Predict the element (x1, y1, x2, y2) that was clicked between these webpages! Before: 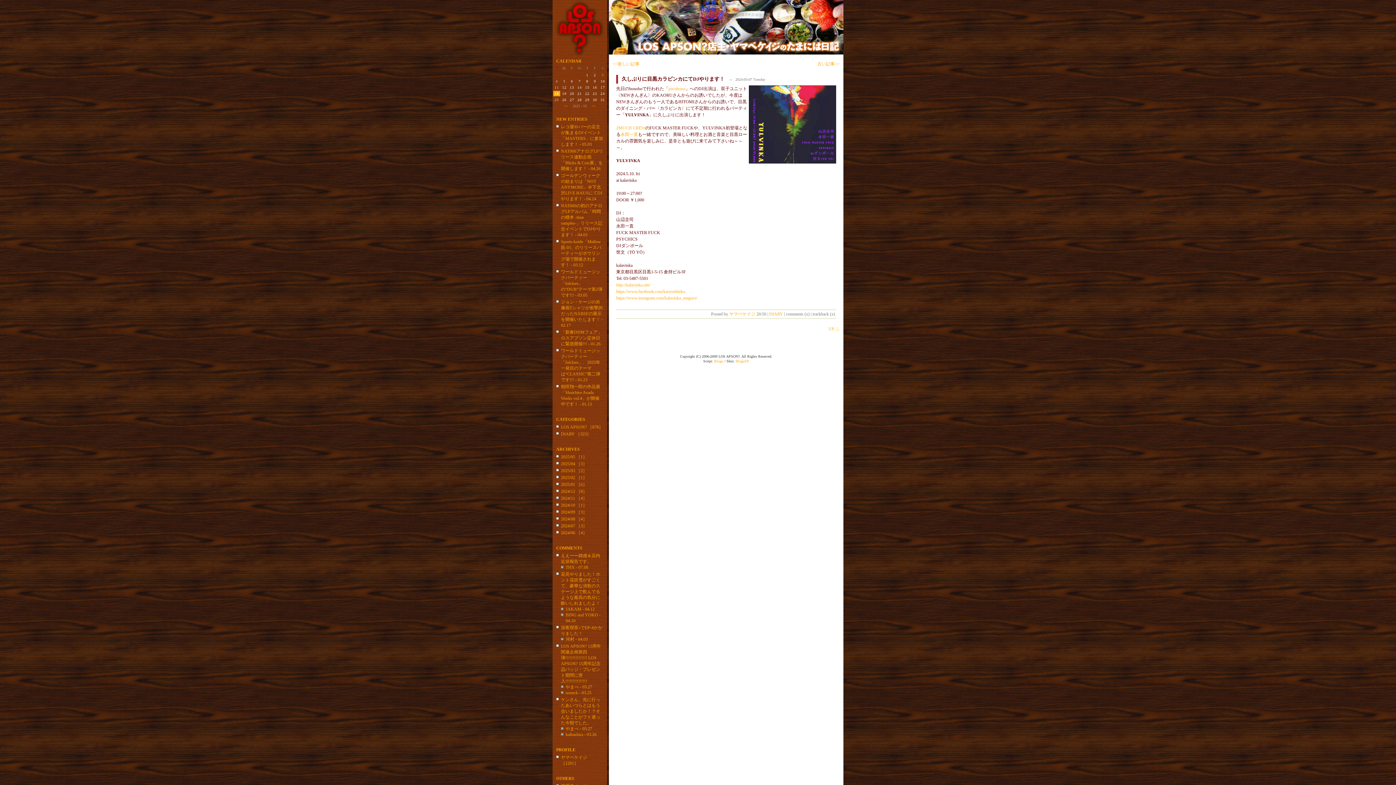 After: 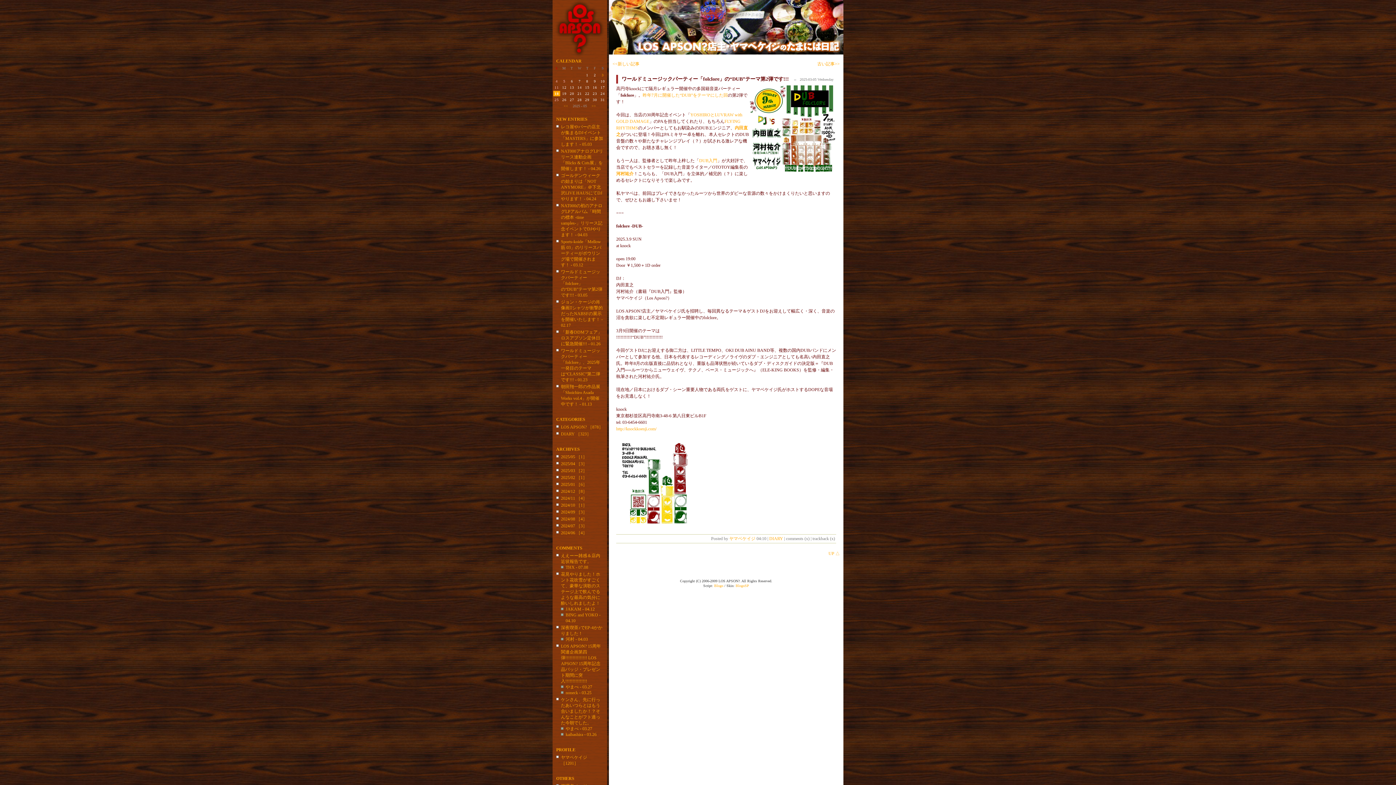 Action: label: ワールドミュージックパーティー「folclore」の“DUB”テーマ第2弾です!!! bbox: (561, 269, 602, 297)